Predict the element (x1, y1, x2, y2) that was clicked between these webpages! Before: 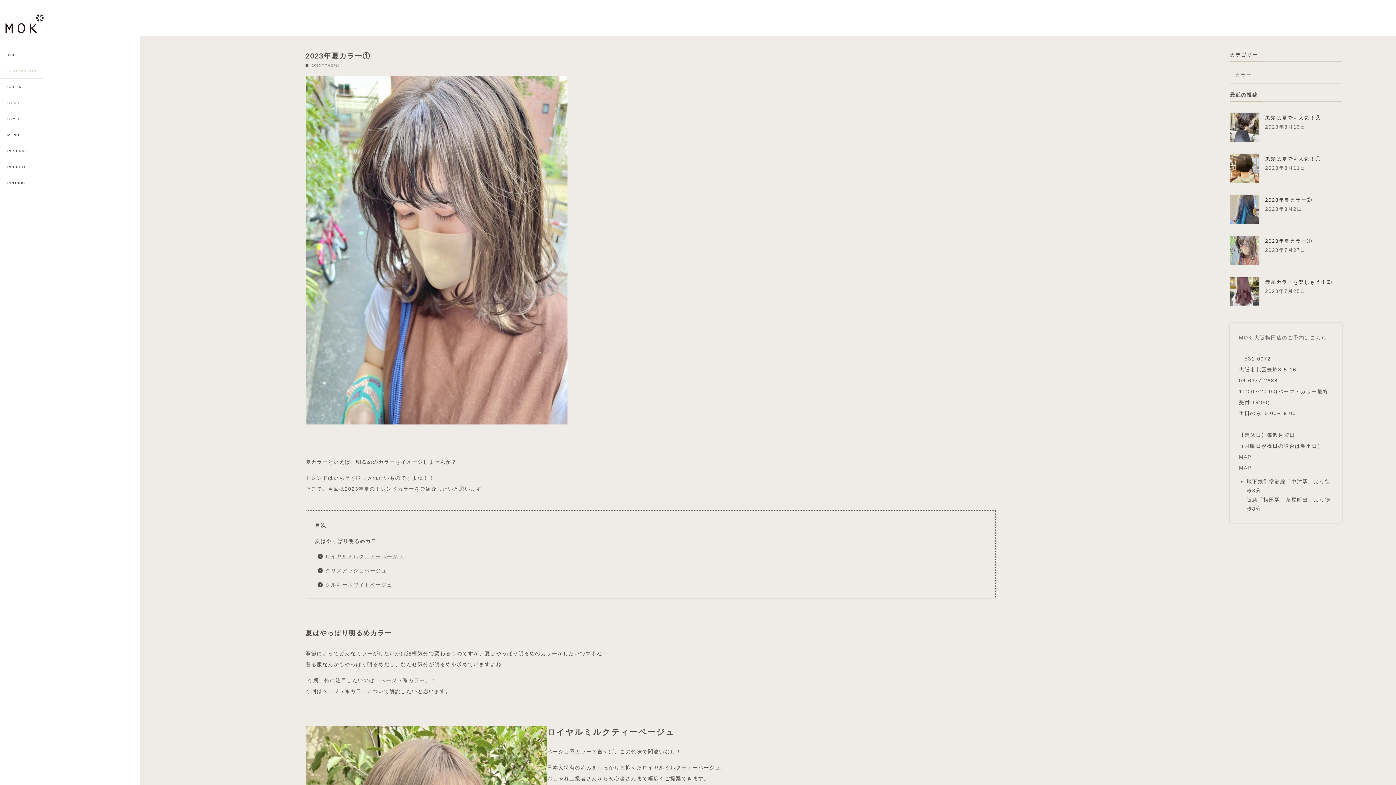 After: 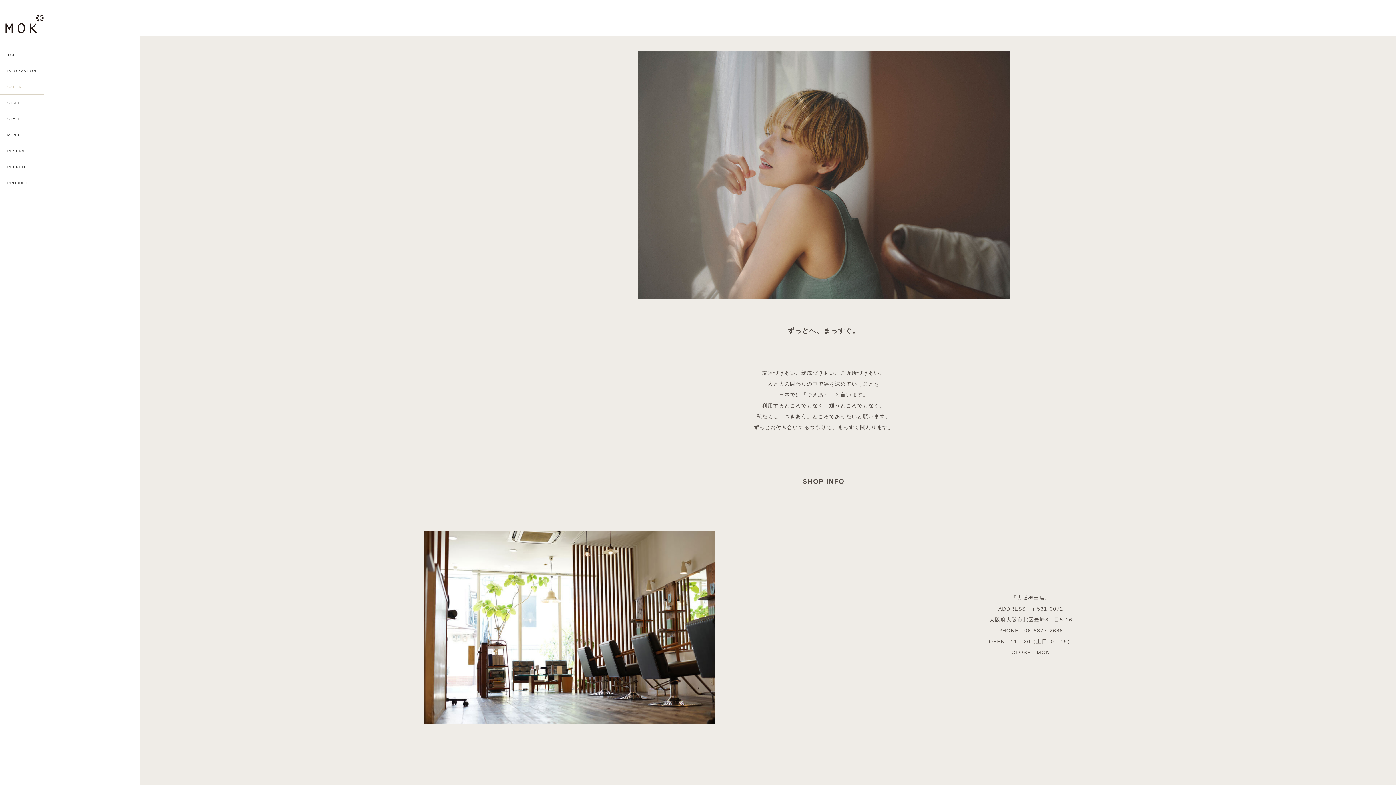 Action: bbox: (0, 79, 43, 95) label: SALON